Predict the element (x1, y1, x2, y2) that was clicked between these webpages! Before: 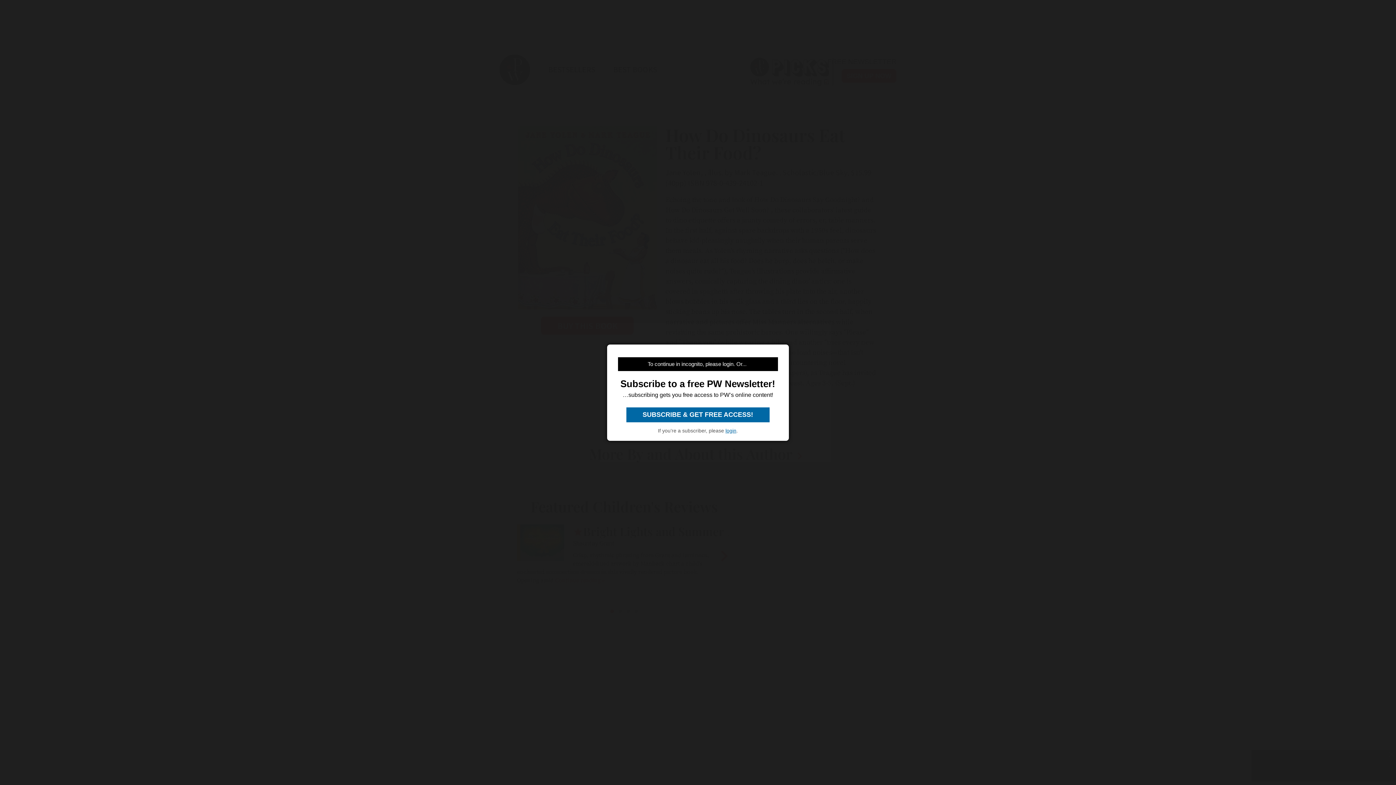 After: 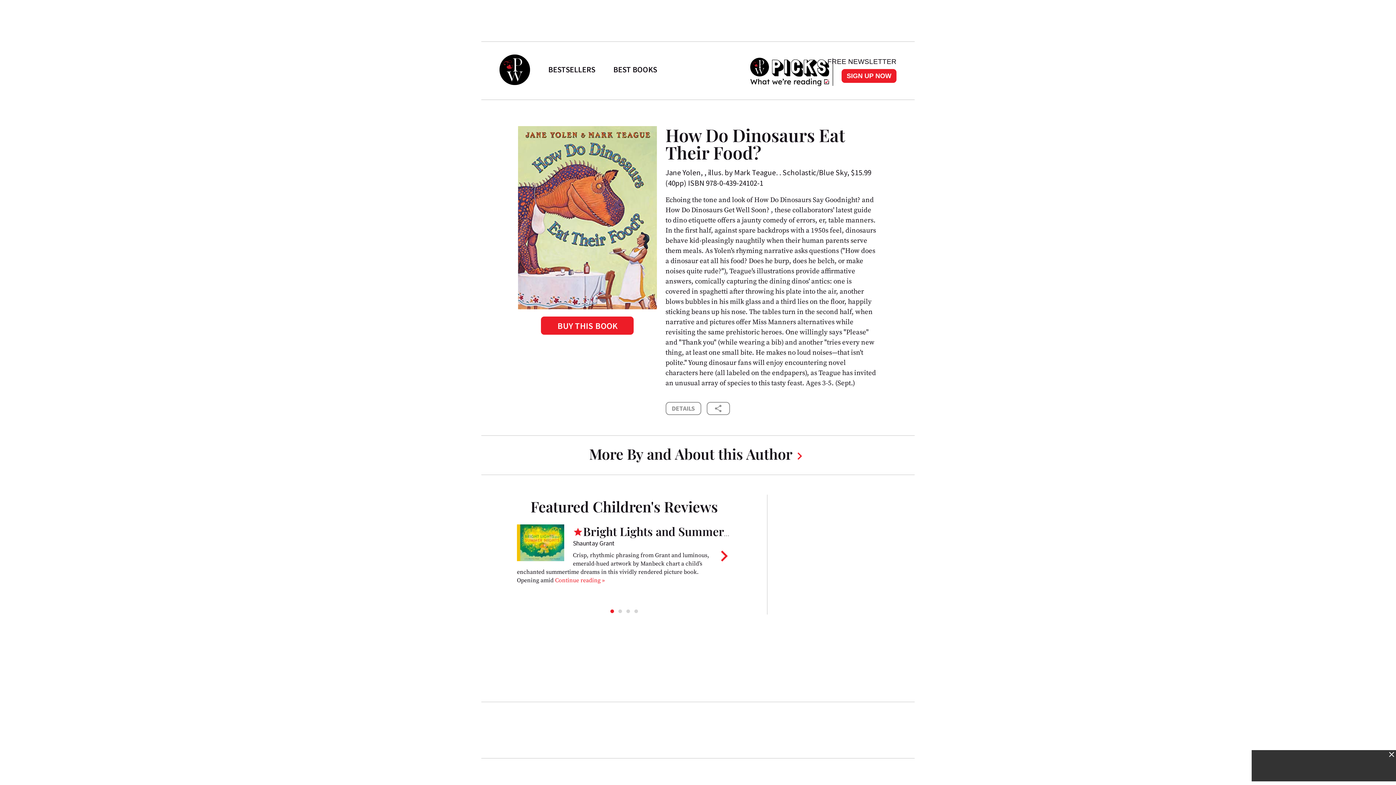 Action: label: login bbox: (725, 427, 736, 433)